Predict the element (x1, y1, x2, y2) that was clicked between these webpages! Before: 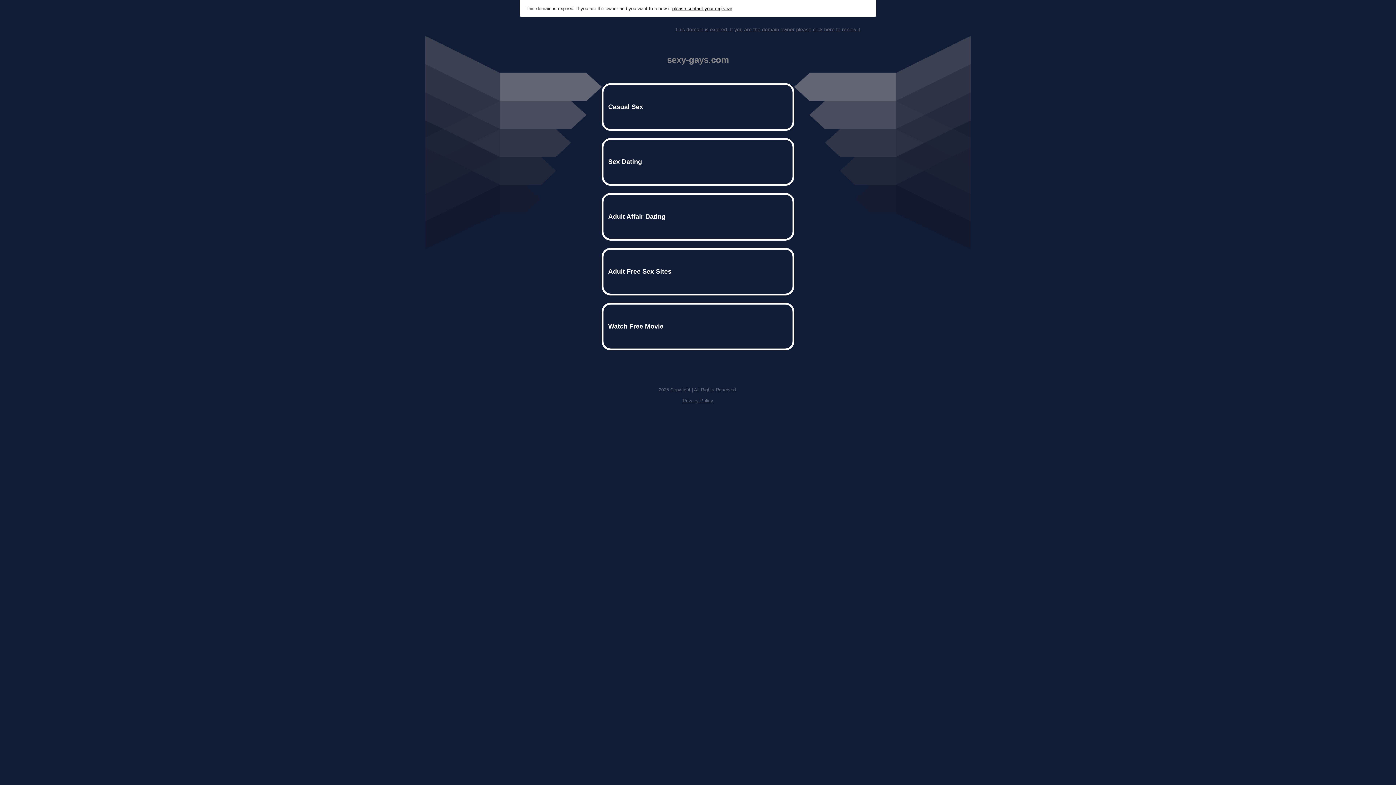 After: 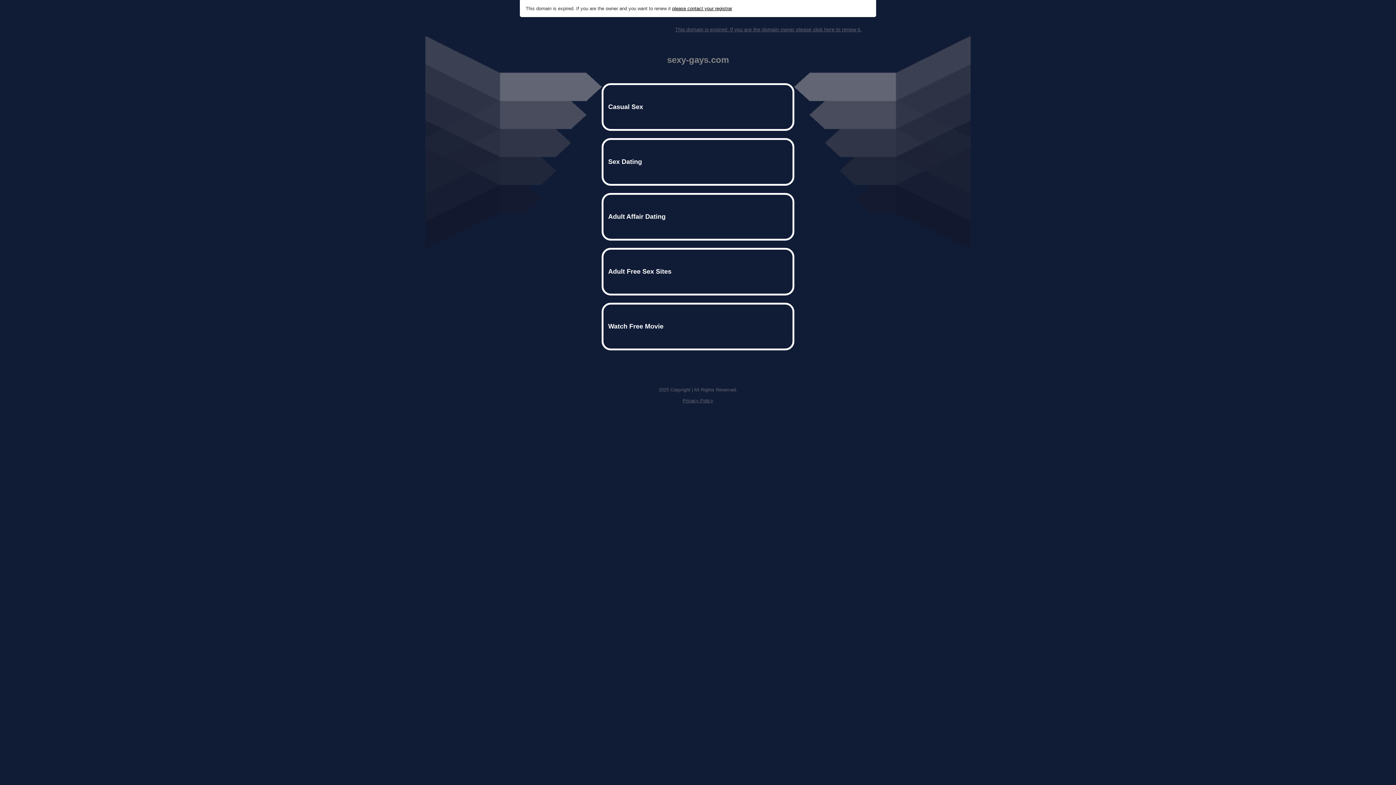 Action: bbox: (672, 5, 732, 11) label: please contact your registrar